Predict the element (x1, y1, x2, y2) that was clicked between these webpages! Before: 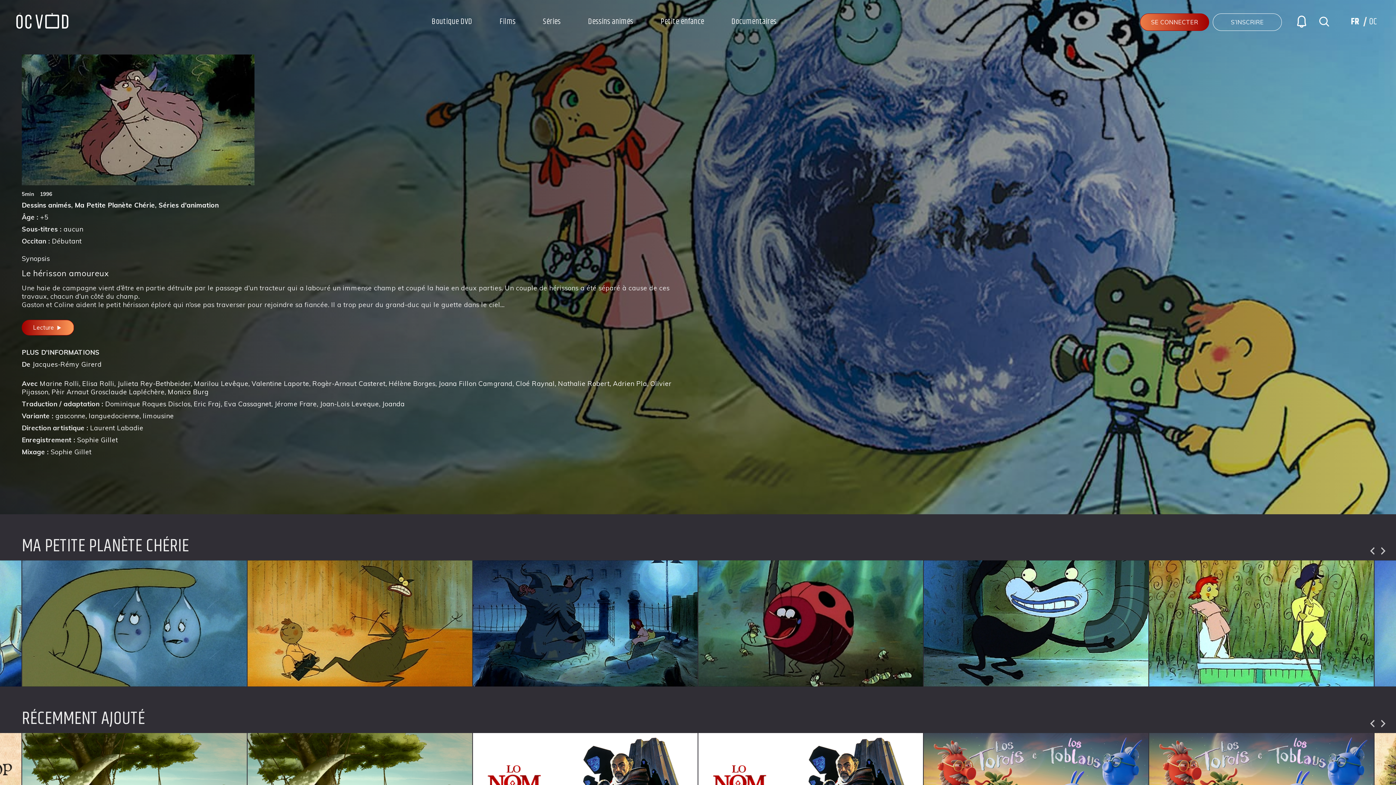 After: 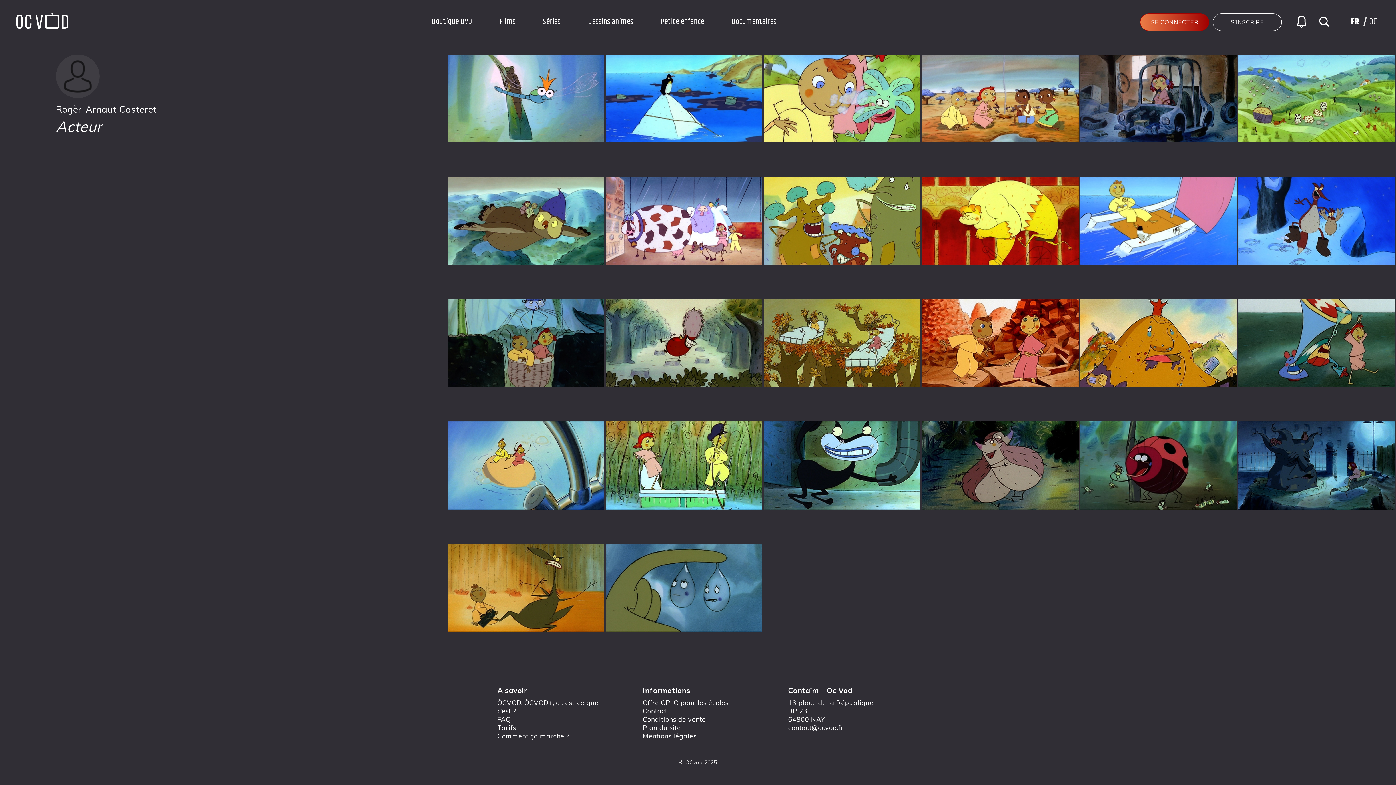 Action: bbox: (312, 379, 385, 387) label: Rogèr-Arnaut Casteret